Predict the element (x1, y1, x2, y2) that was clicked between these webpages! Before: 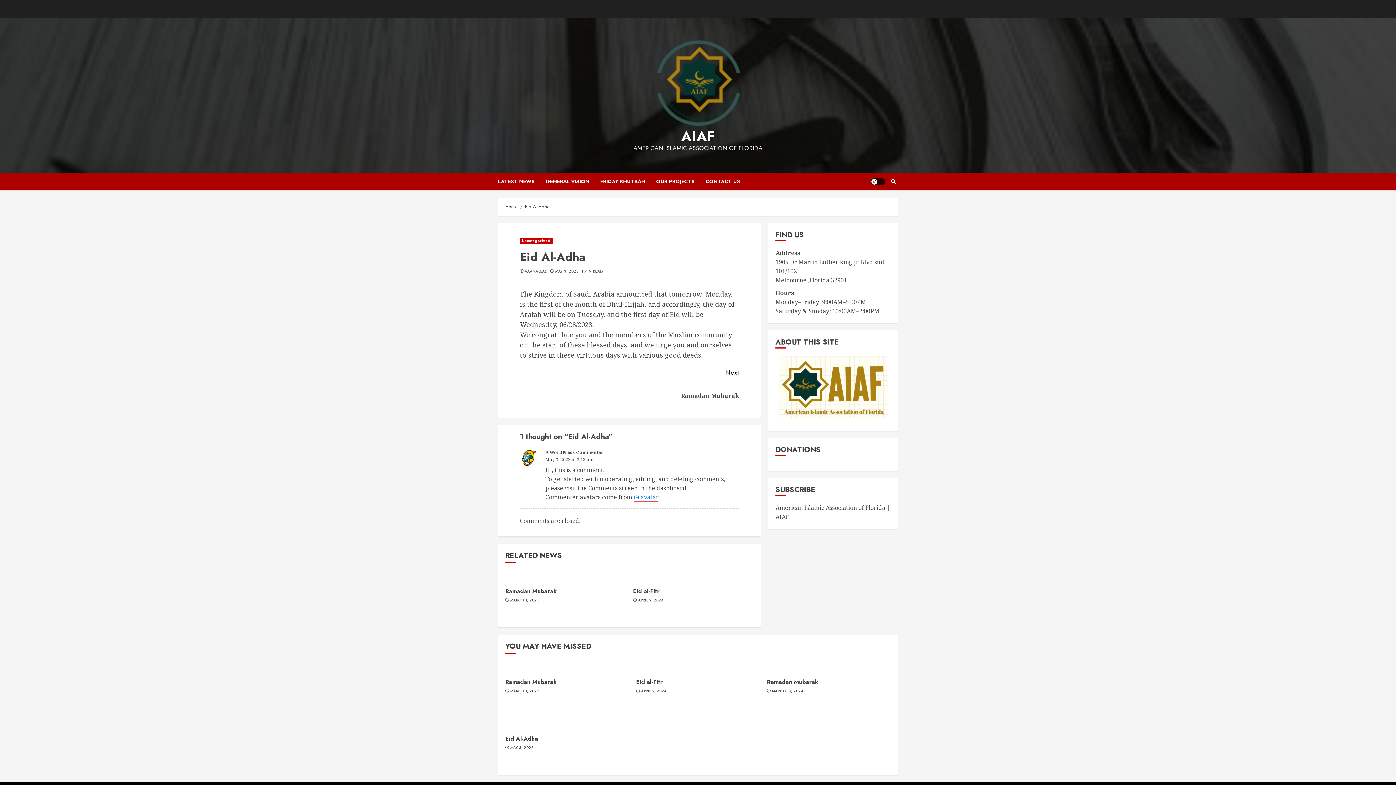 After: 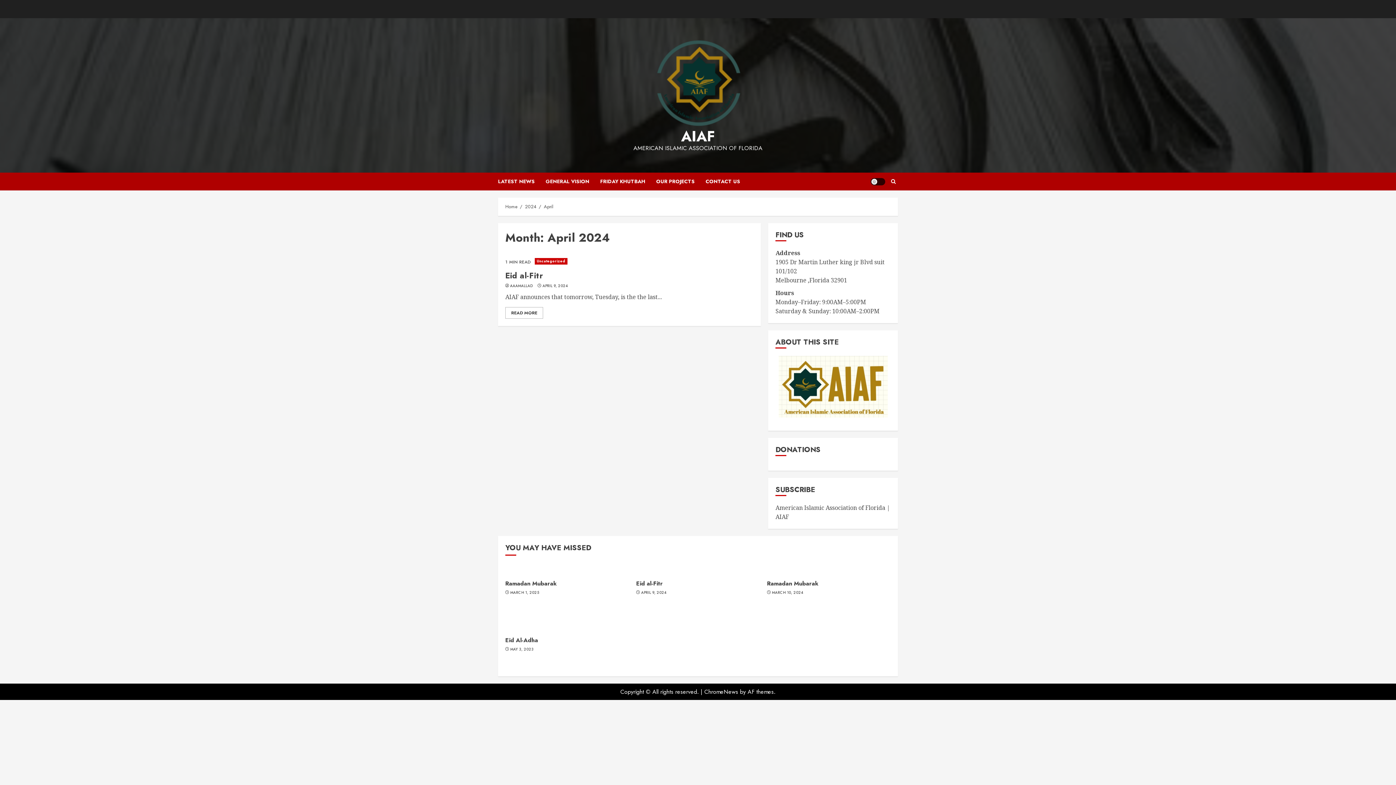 Action: label: APRIL 9, 2024 bbox: (638, 598, 663, 603)